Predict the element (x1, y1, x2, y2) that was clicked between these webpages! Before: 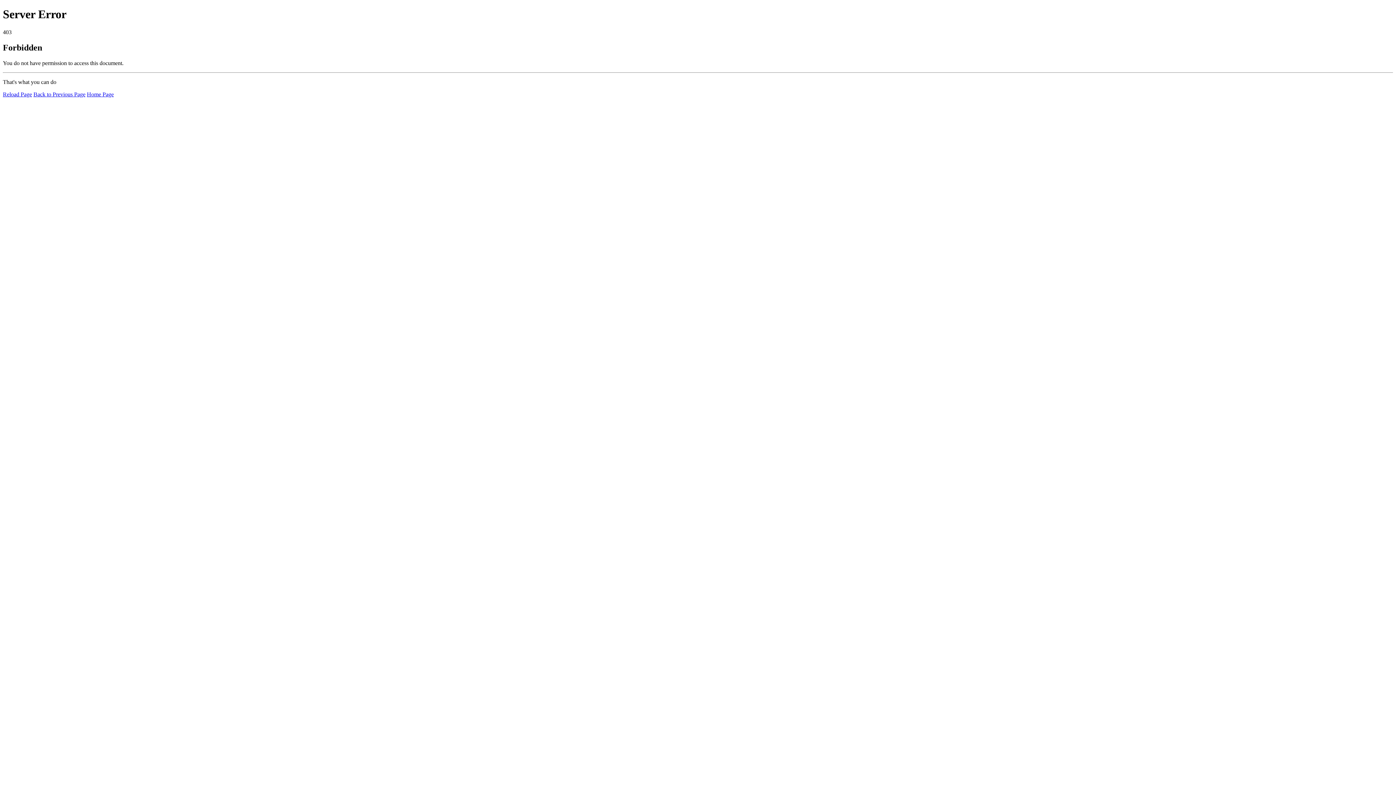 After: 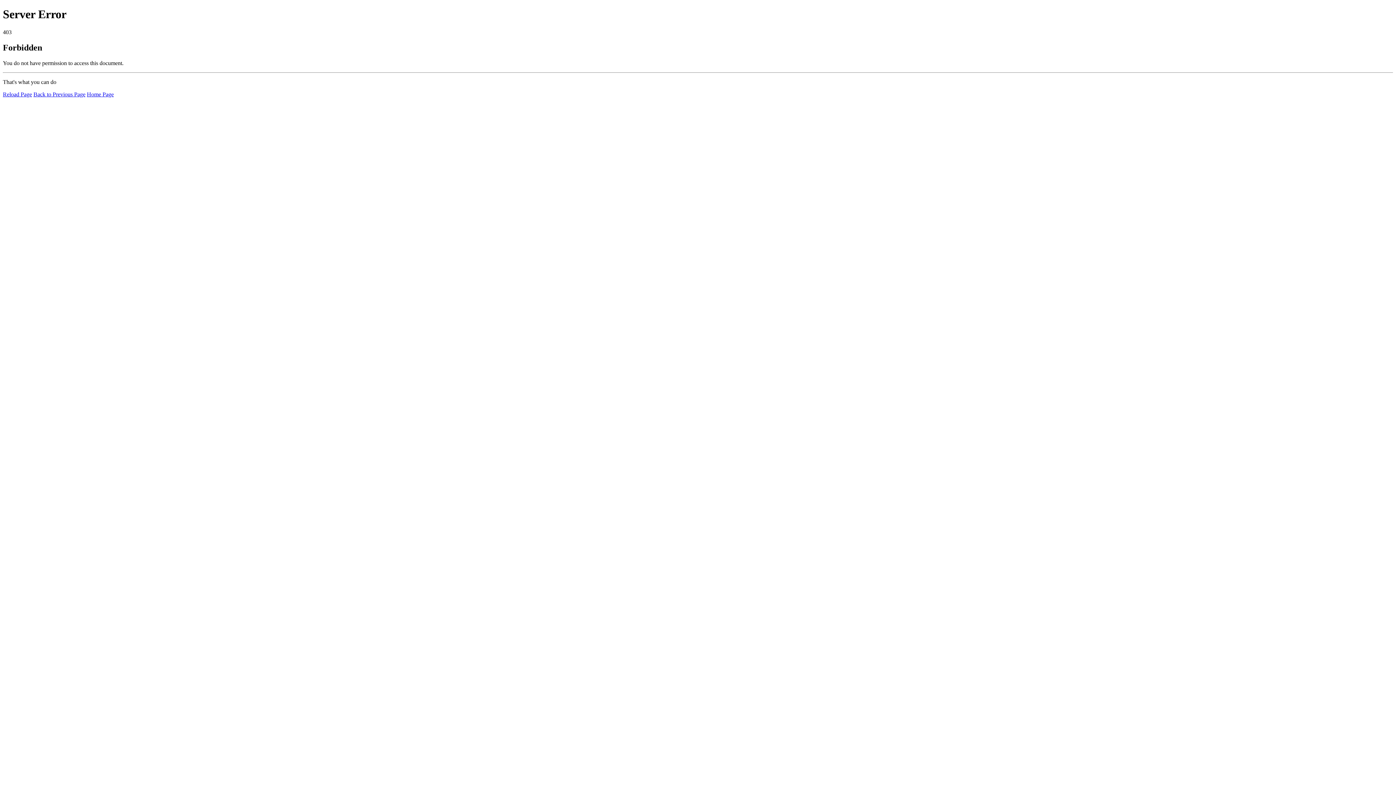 Action: bbox: (2, 91, 32, 97) label: Reload Page